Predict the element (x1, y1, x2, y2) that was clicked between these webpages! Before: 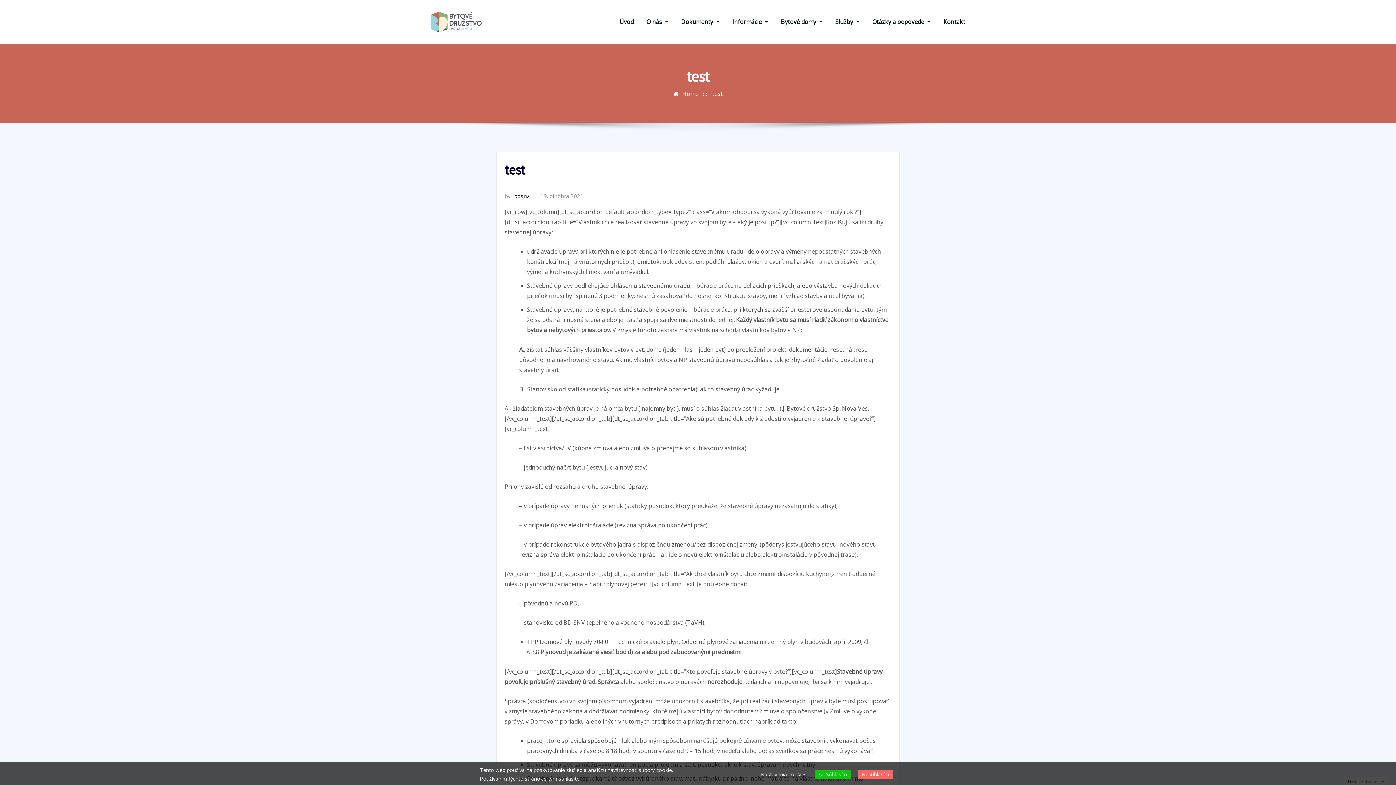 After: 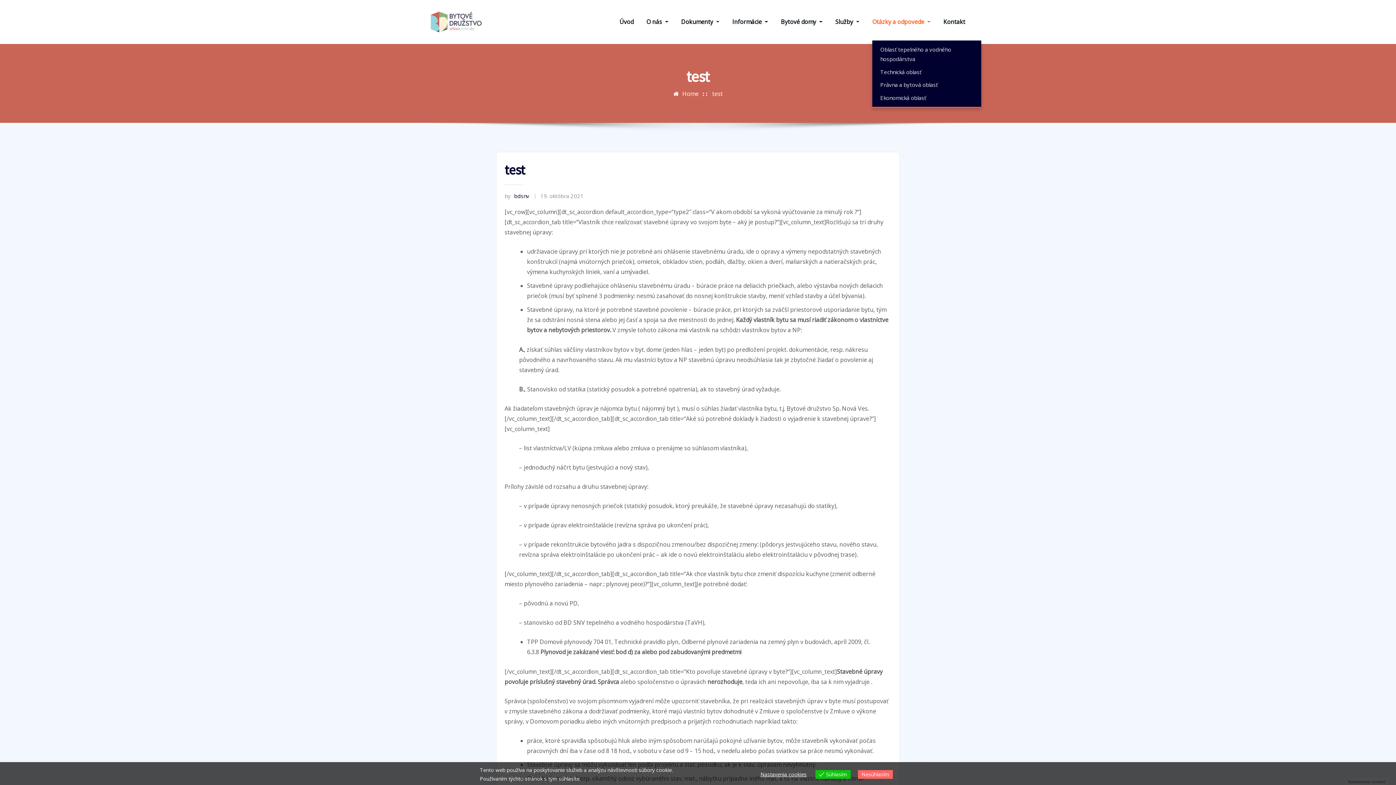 Action: label: Otázky a odpovede  bbox: (872, 16, 930, 27)